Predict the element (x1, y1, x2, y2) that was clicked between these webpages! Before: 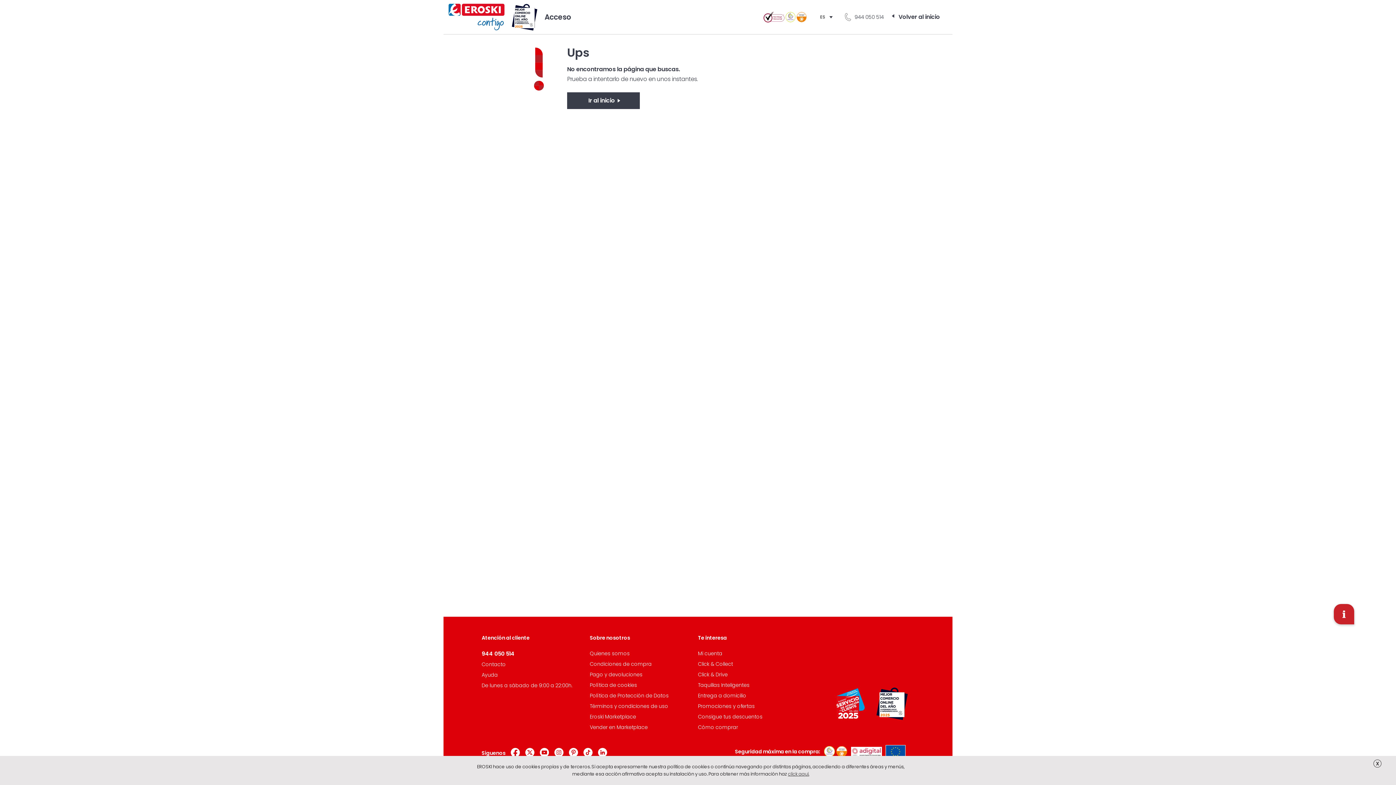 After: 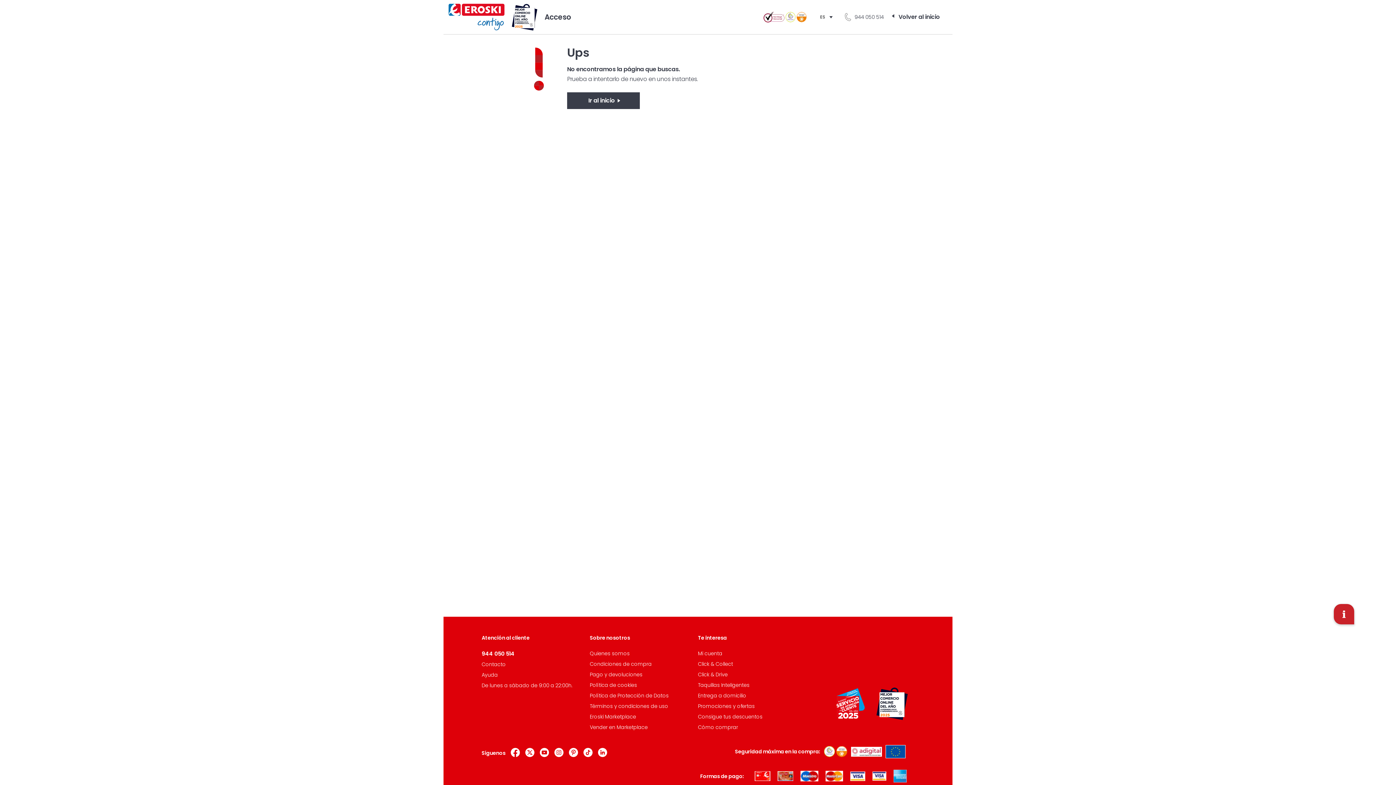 Action: label: X bbox: (1373, 760, 1381, 768)